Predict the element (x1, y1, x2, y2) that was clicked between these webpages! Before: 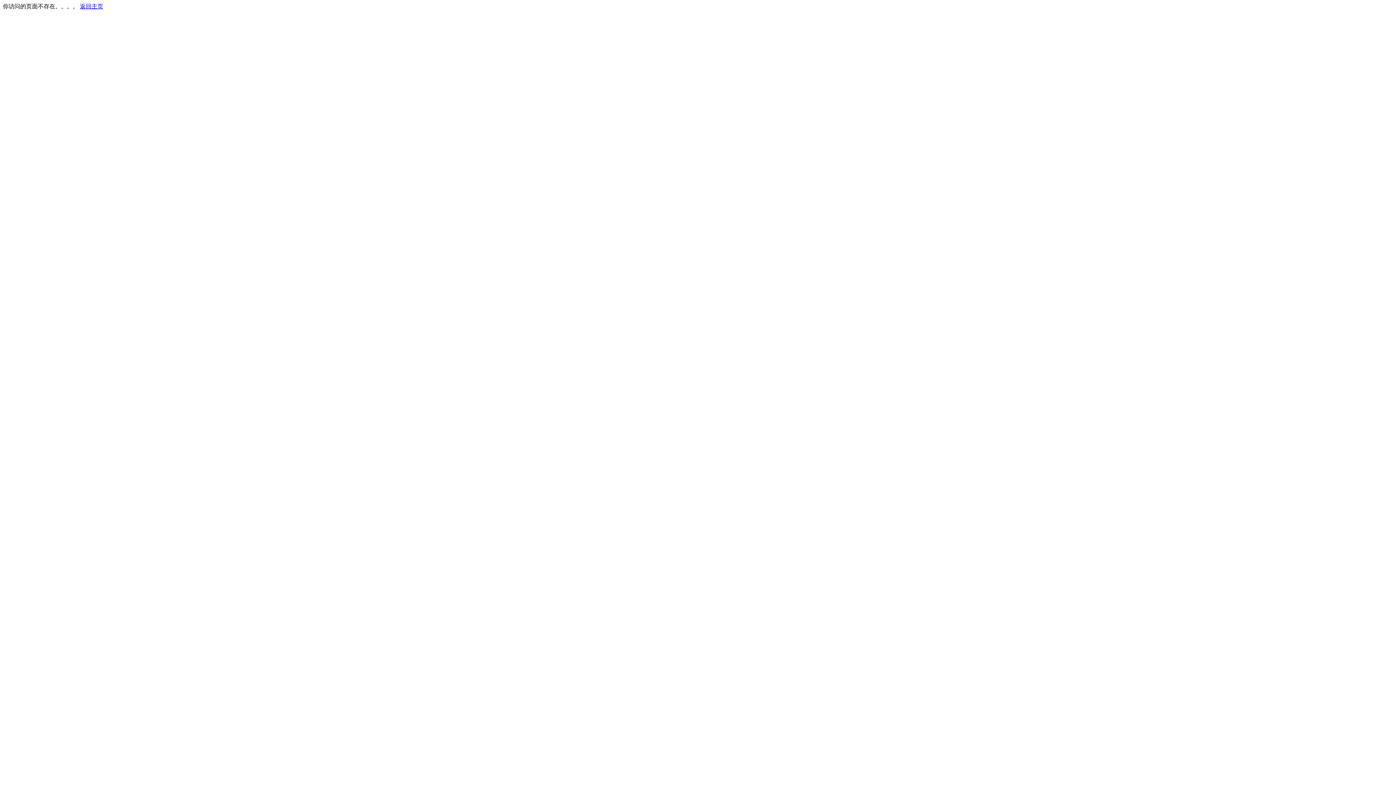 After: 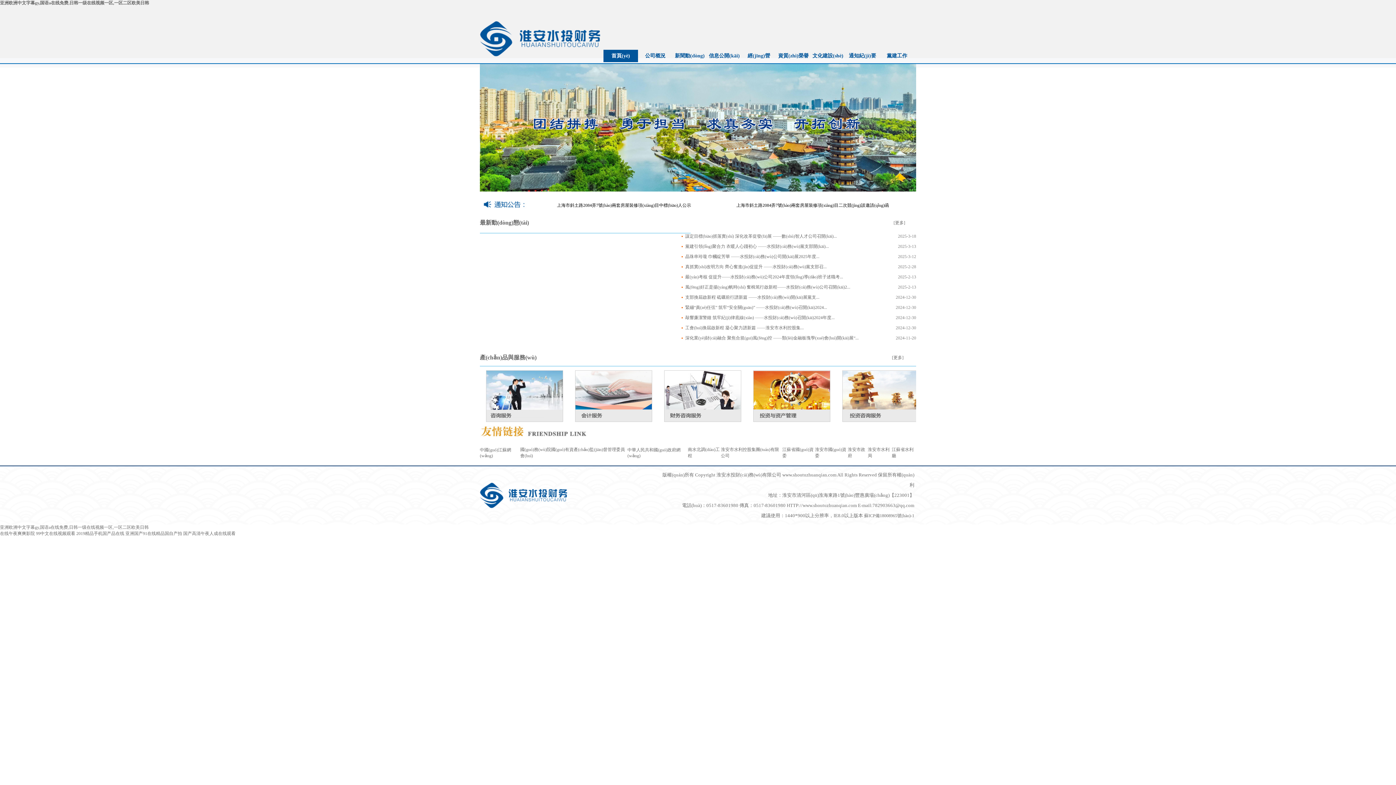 Action: label: 返回主页 bbox: (80, 3, 103, 9)